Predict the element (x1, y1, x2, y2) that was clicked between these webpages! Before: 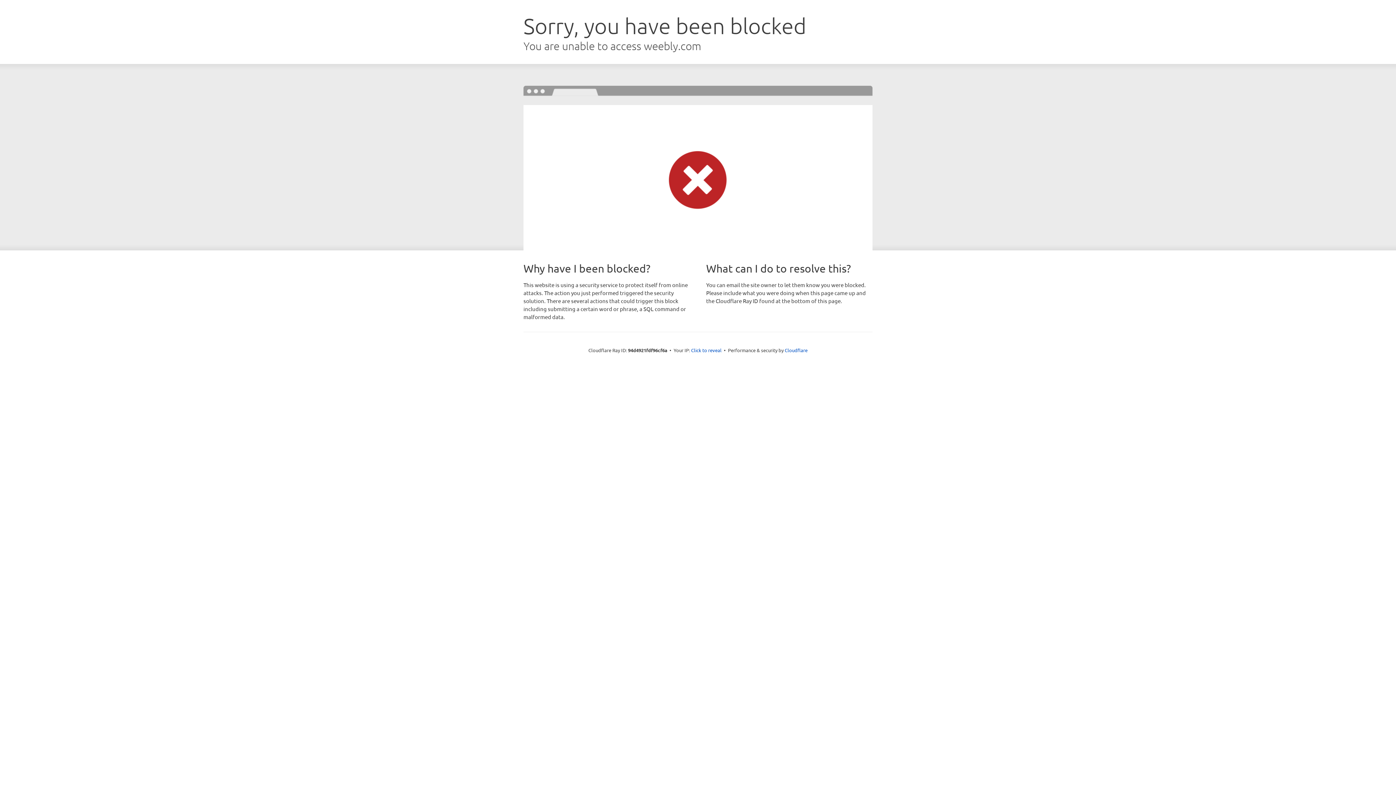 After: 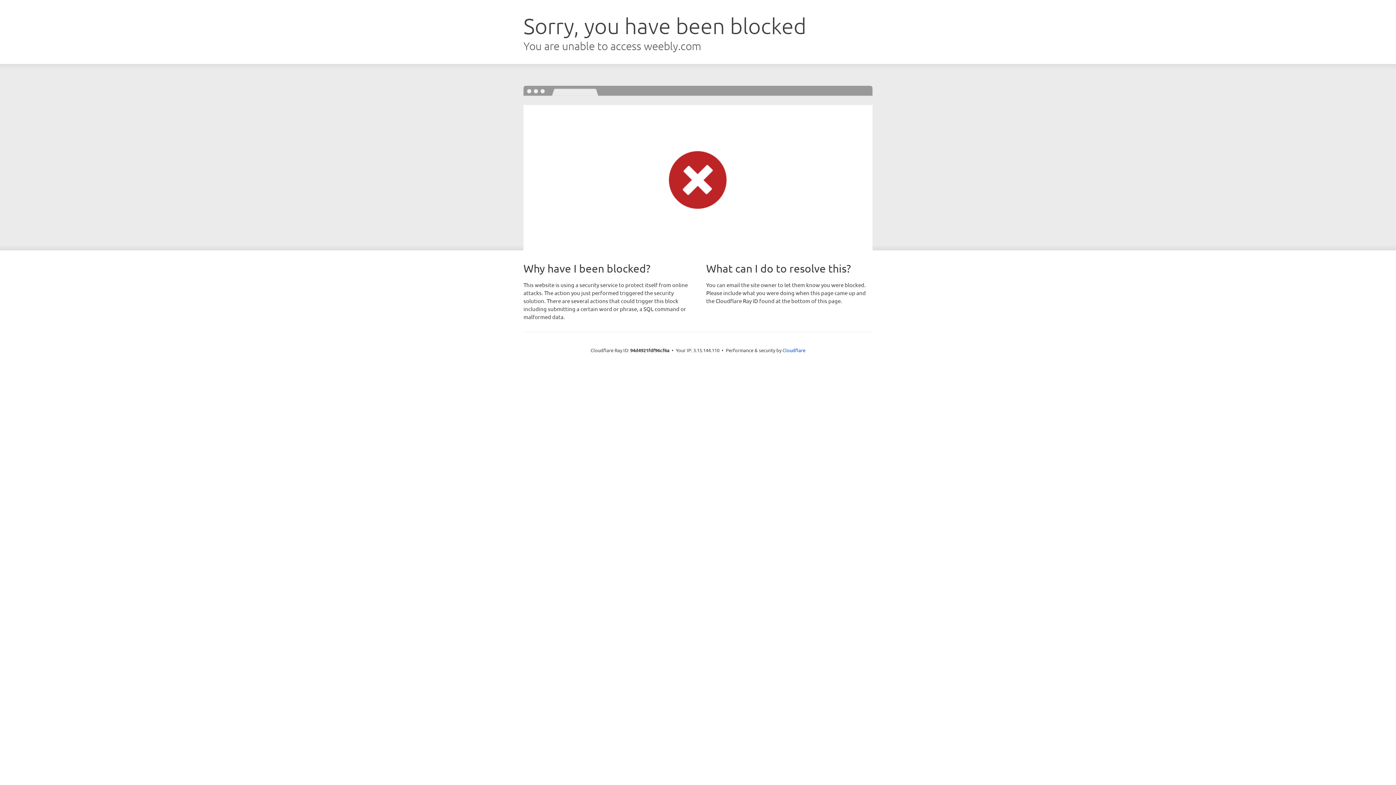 Action: label: Click to reveal bbox: (691, 346, 721, 353)